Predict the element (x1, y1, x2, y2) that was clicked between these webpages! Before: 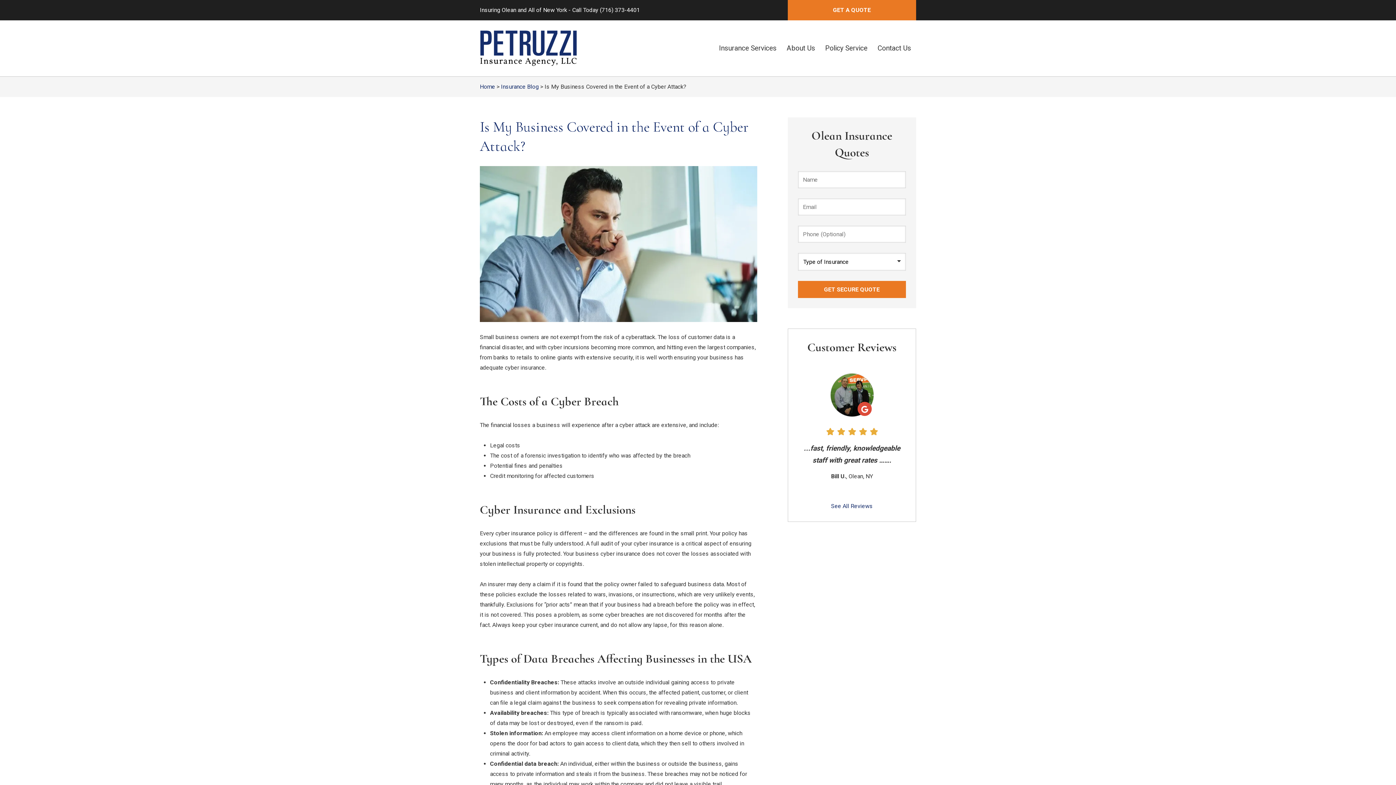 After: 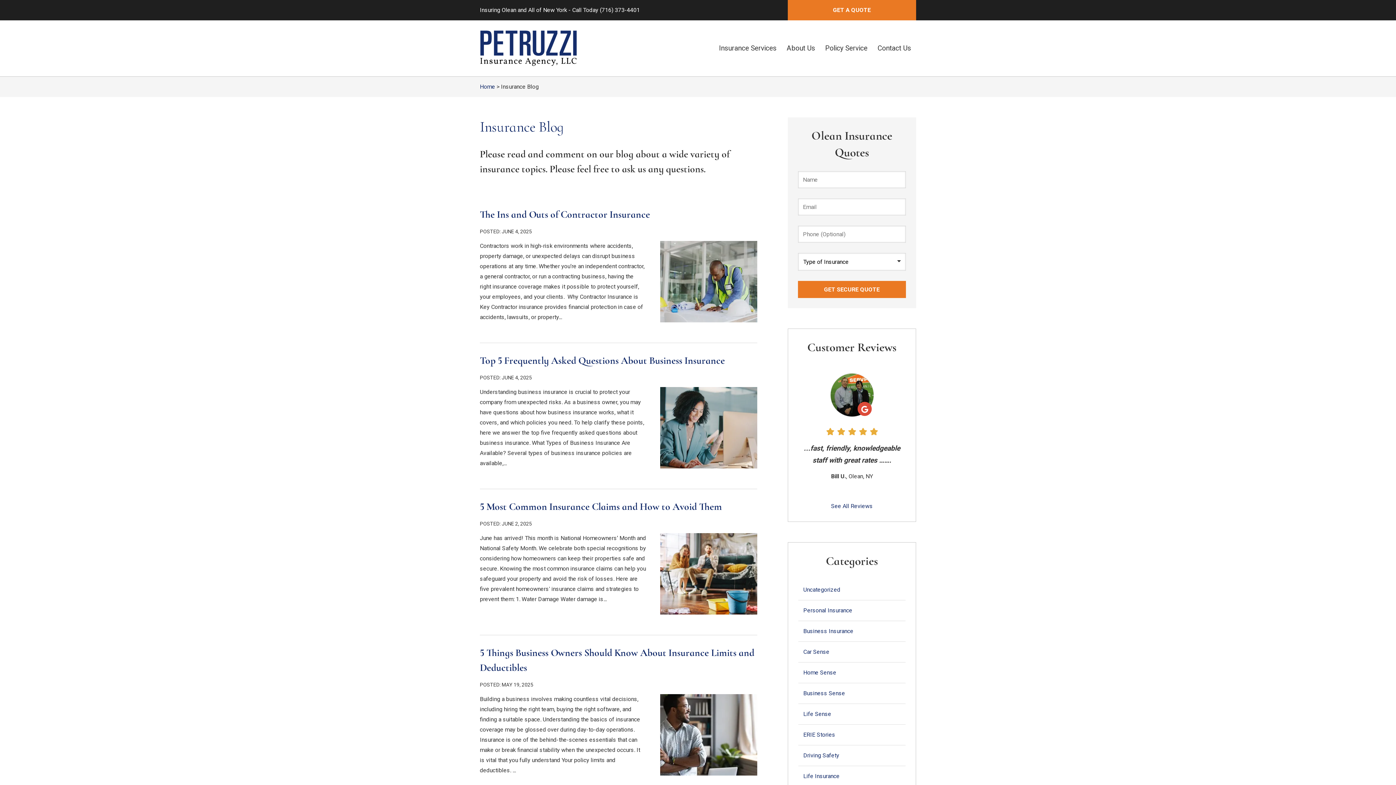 Action: bbox: (501, 83, 538, 90) label: Insurance Blog